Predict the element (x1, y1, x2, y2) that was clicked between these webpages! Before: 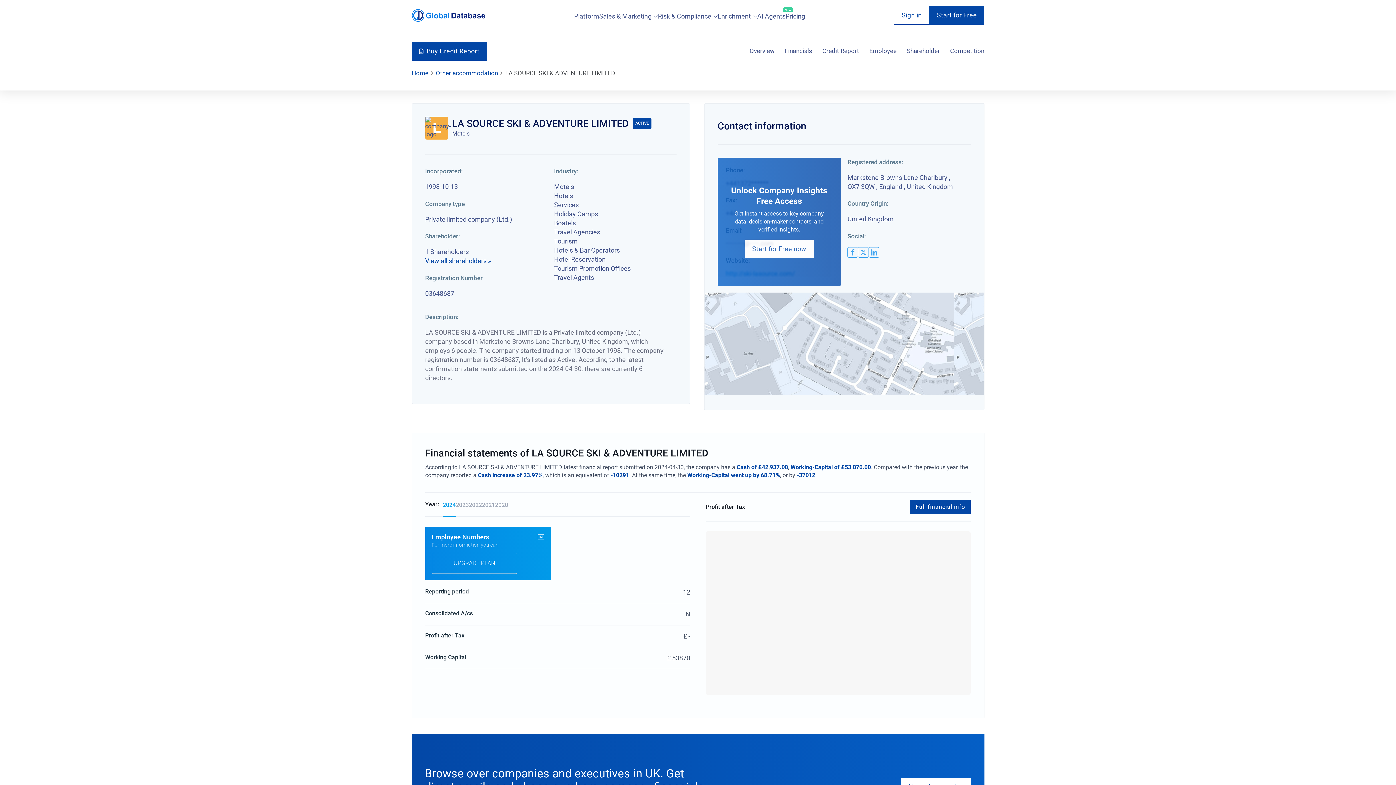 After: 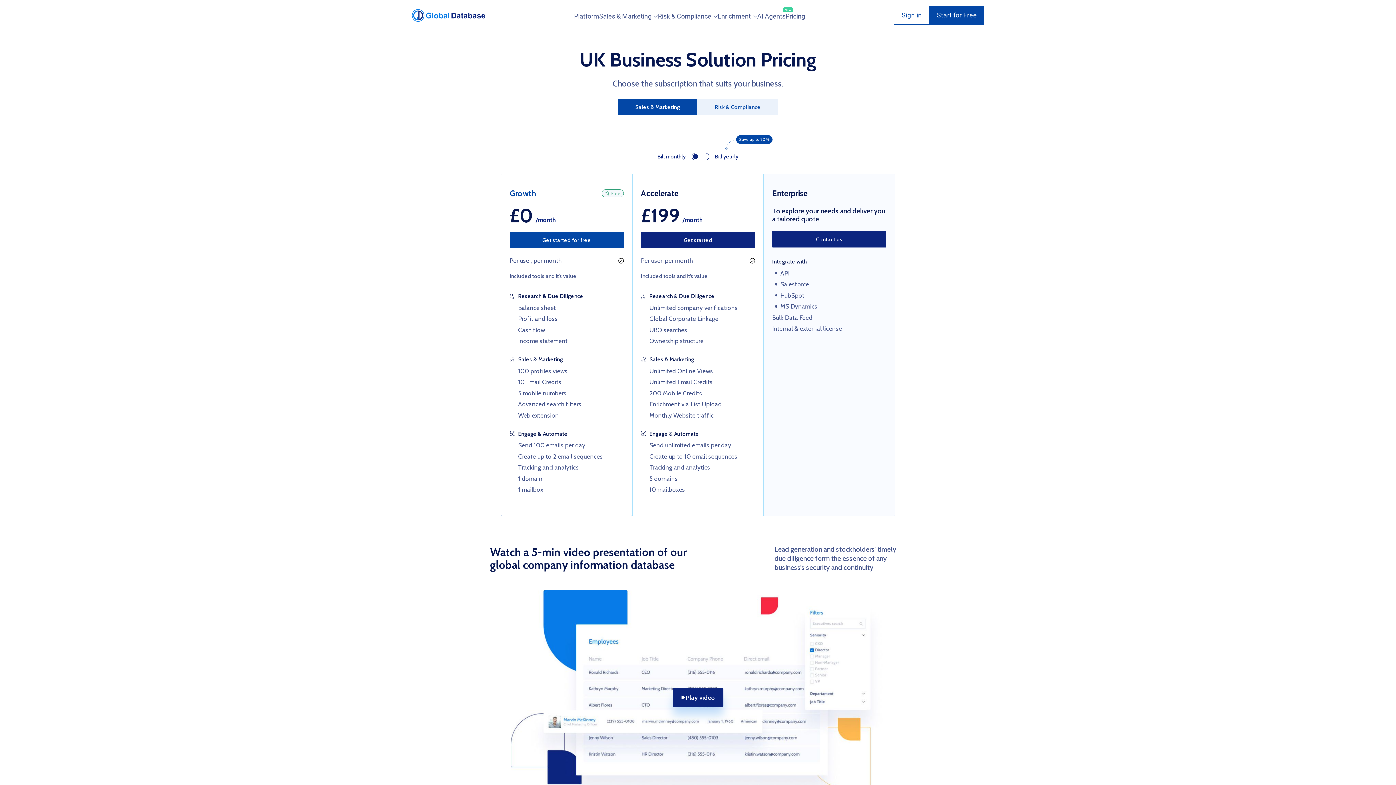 Action: label: Pricing bbox: (785, 9, 805, 22)